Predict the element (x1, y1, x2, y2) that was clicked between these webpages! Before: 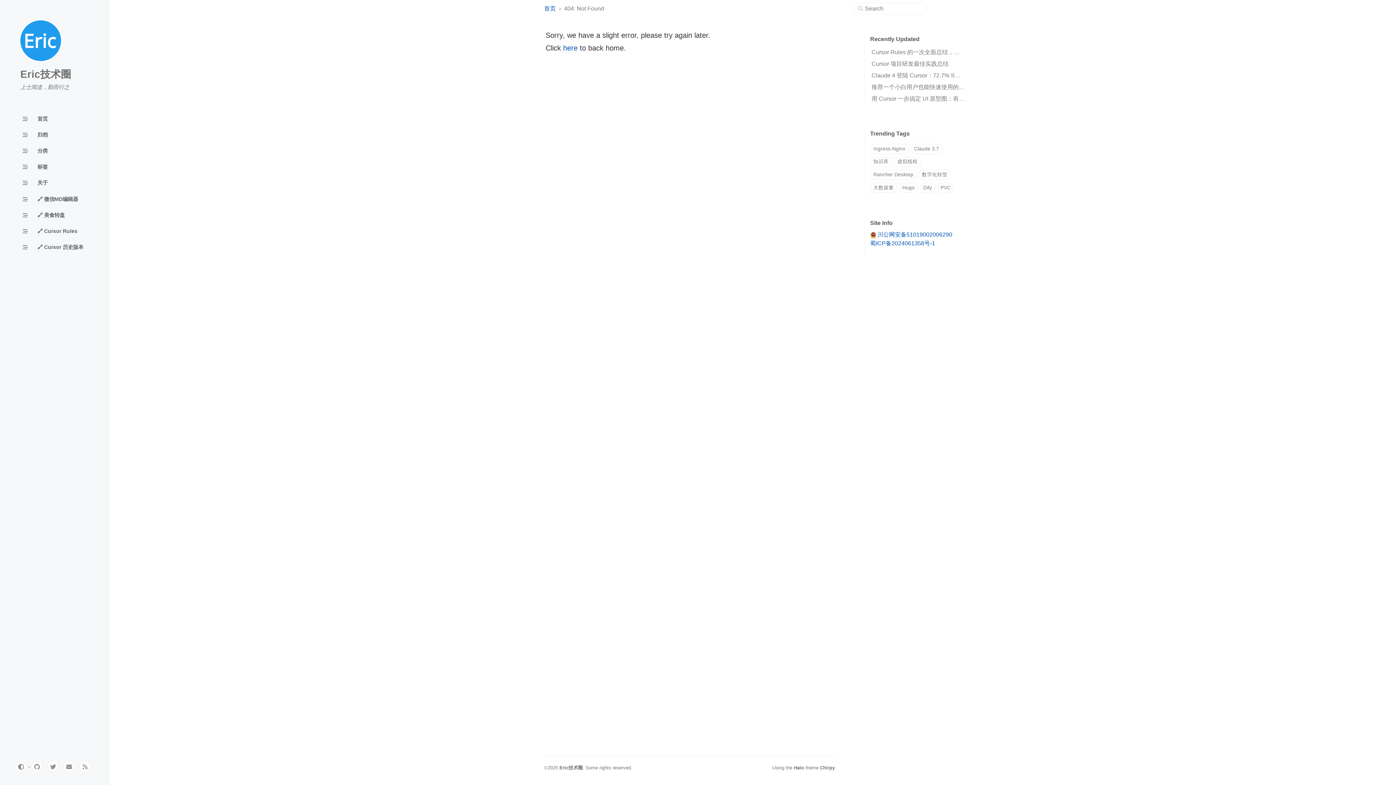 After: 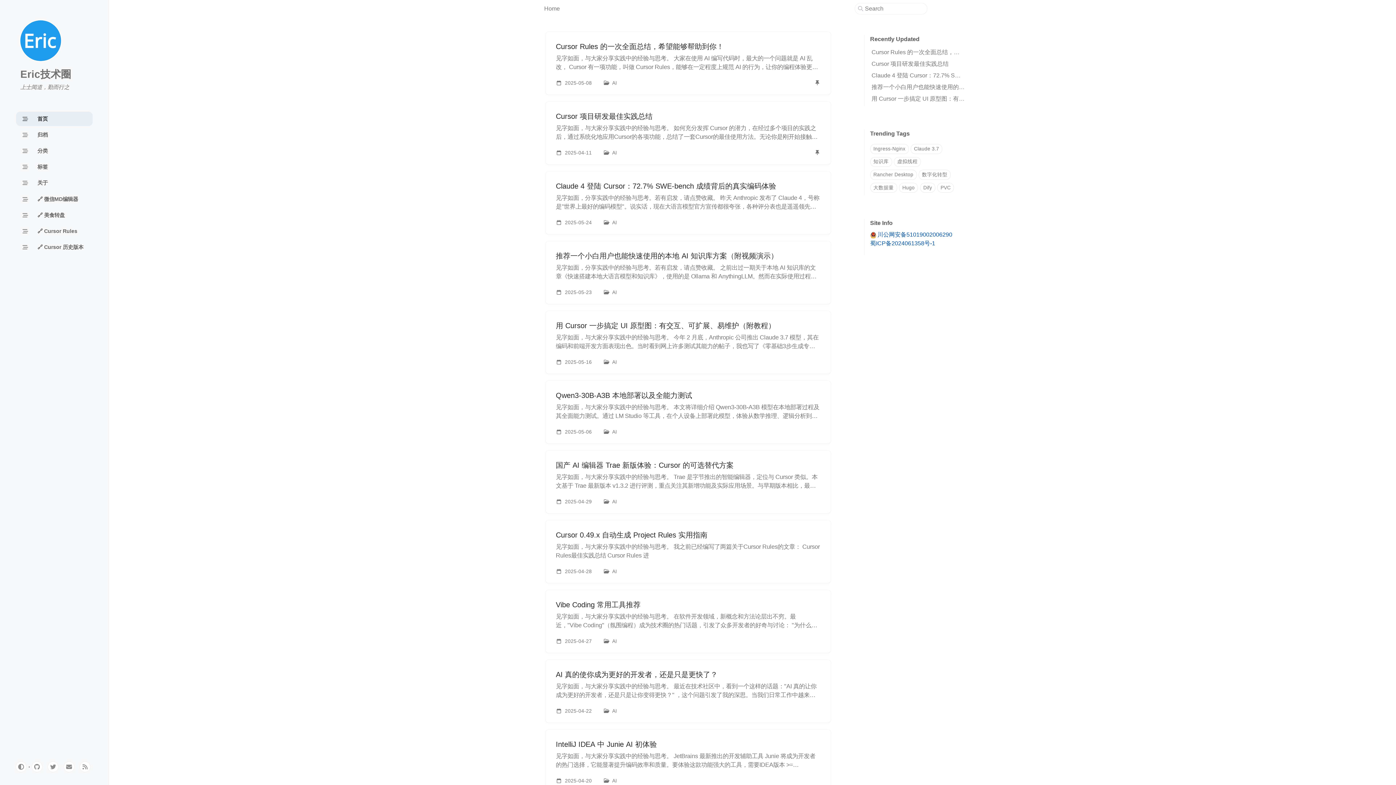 Action: bbox: (16, 111, 92, 126) label: 首页